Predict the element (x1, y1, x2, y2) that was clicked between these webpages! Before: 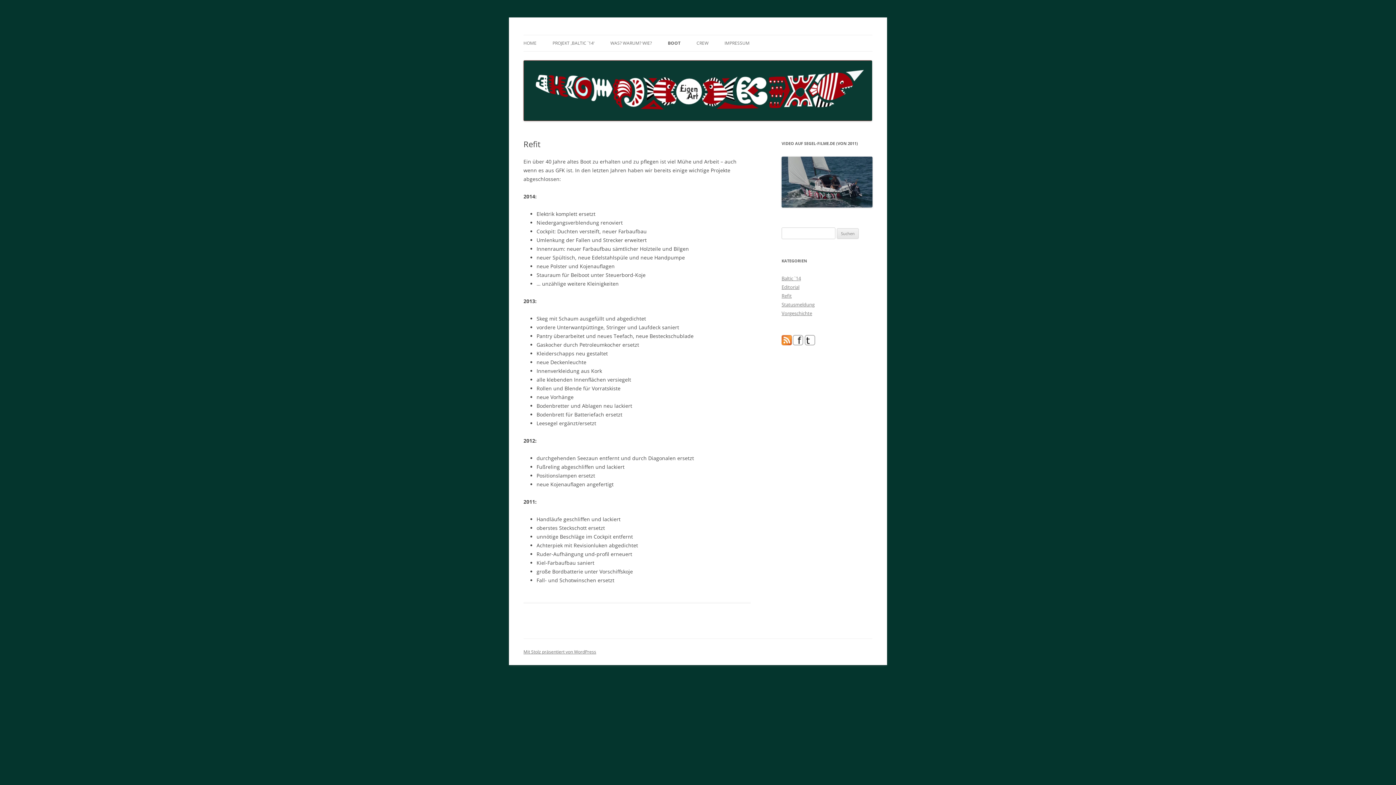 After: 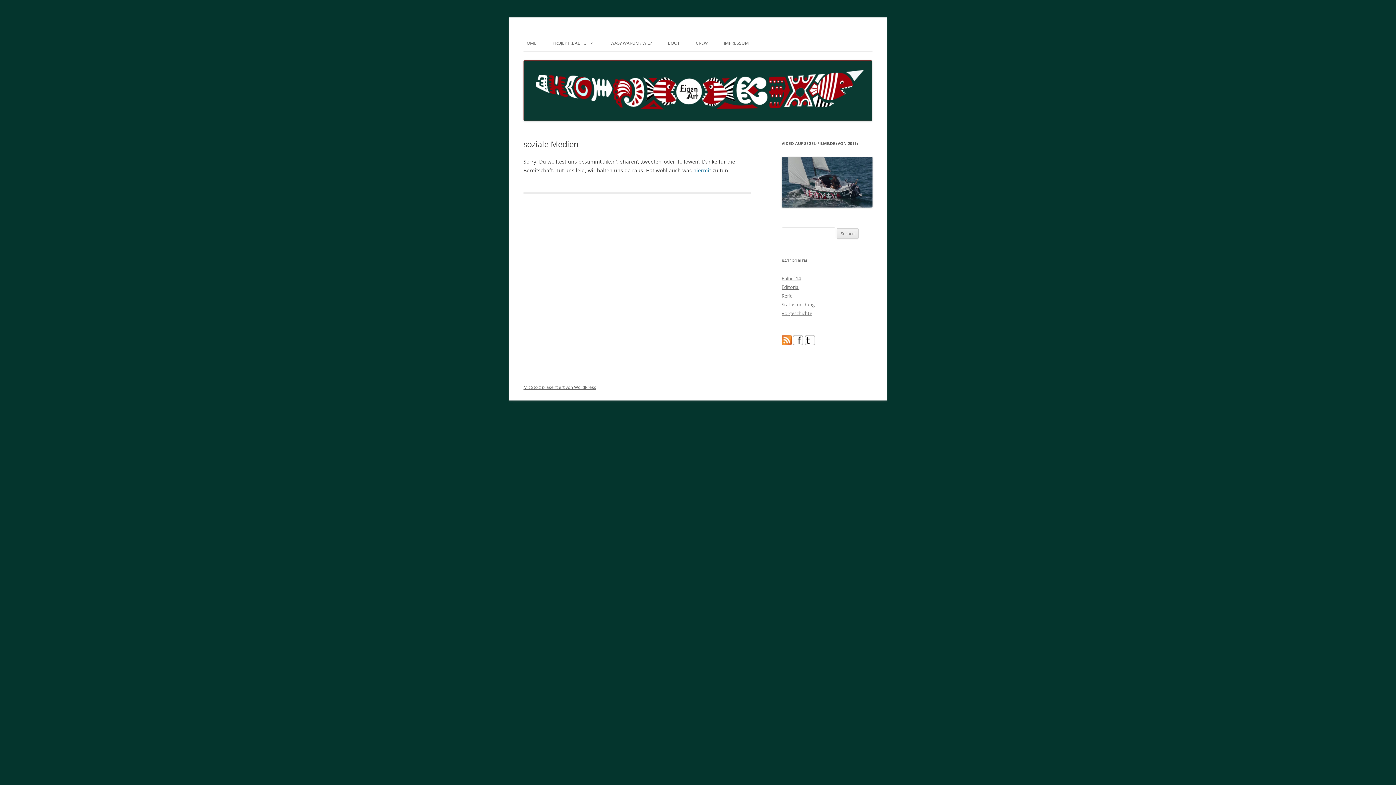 Action: bbox: (793, 340, 815, 346)